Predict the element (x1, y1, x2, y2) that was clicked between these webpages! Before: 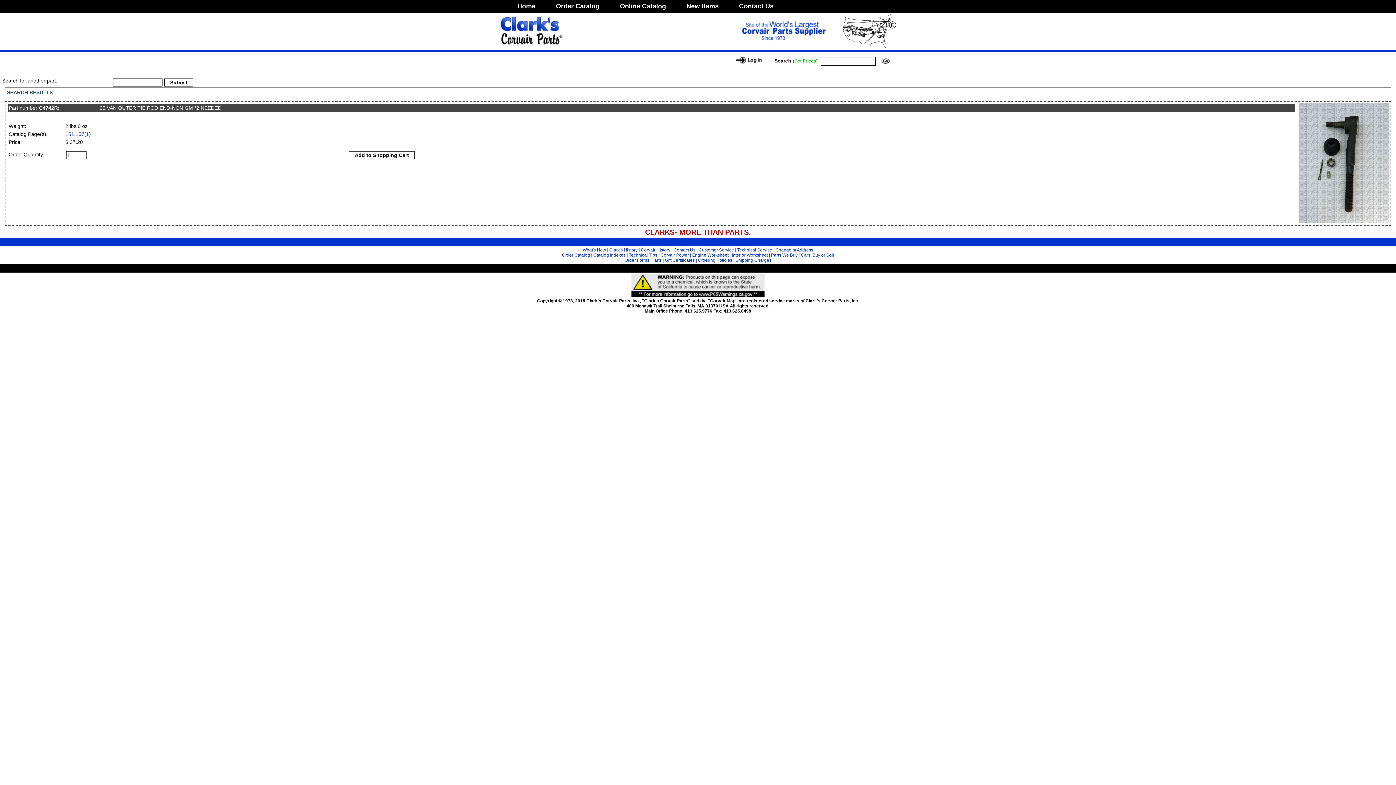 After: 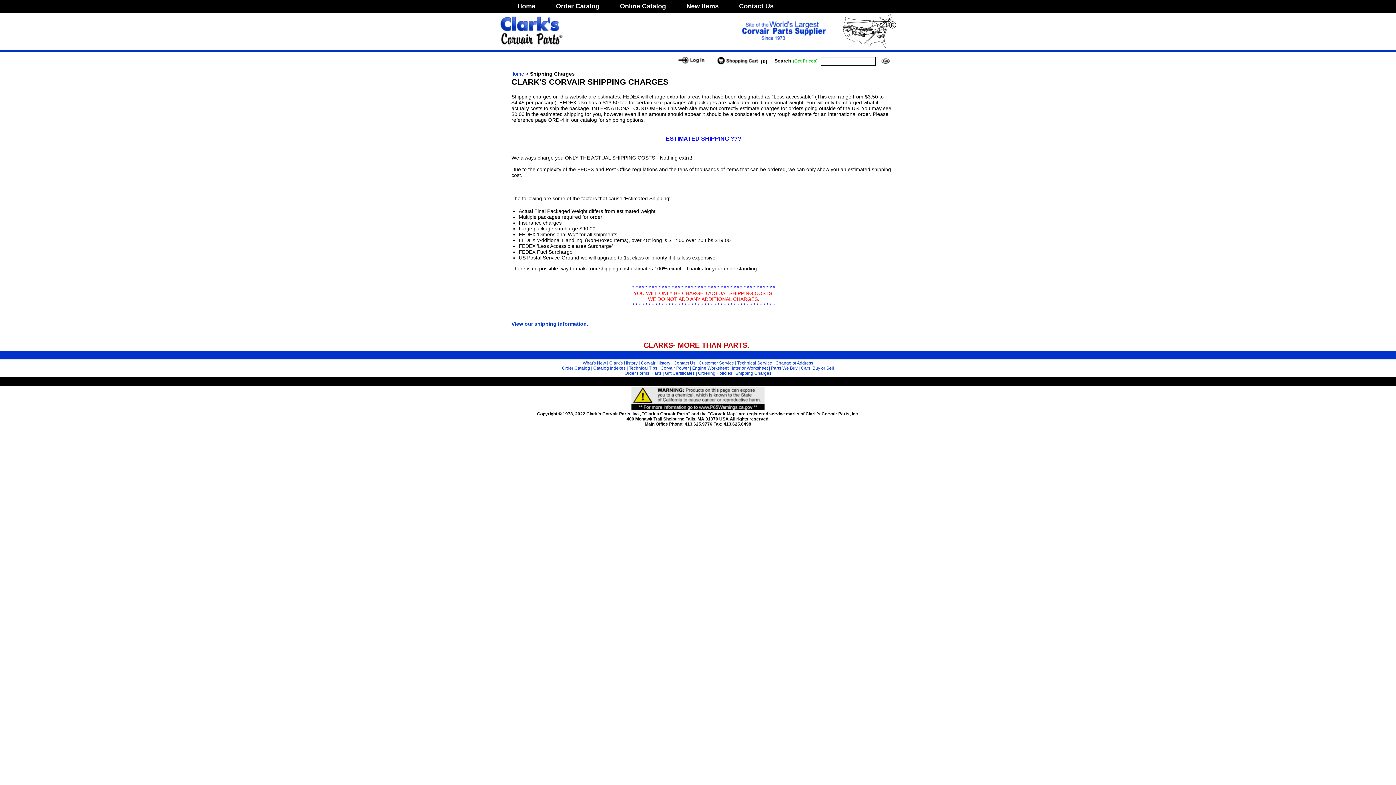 Action: label: Shipping Charges bbox: (735, 257, 771, 262)